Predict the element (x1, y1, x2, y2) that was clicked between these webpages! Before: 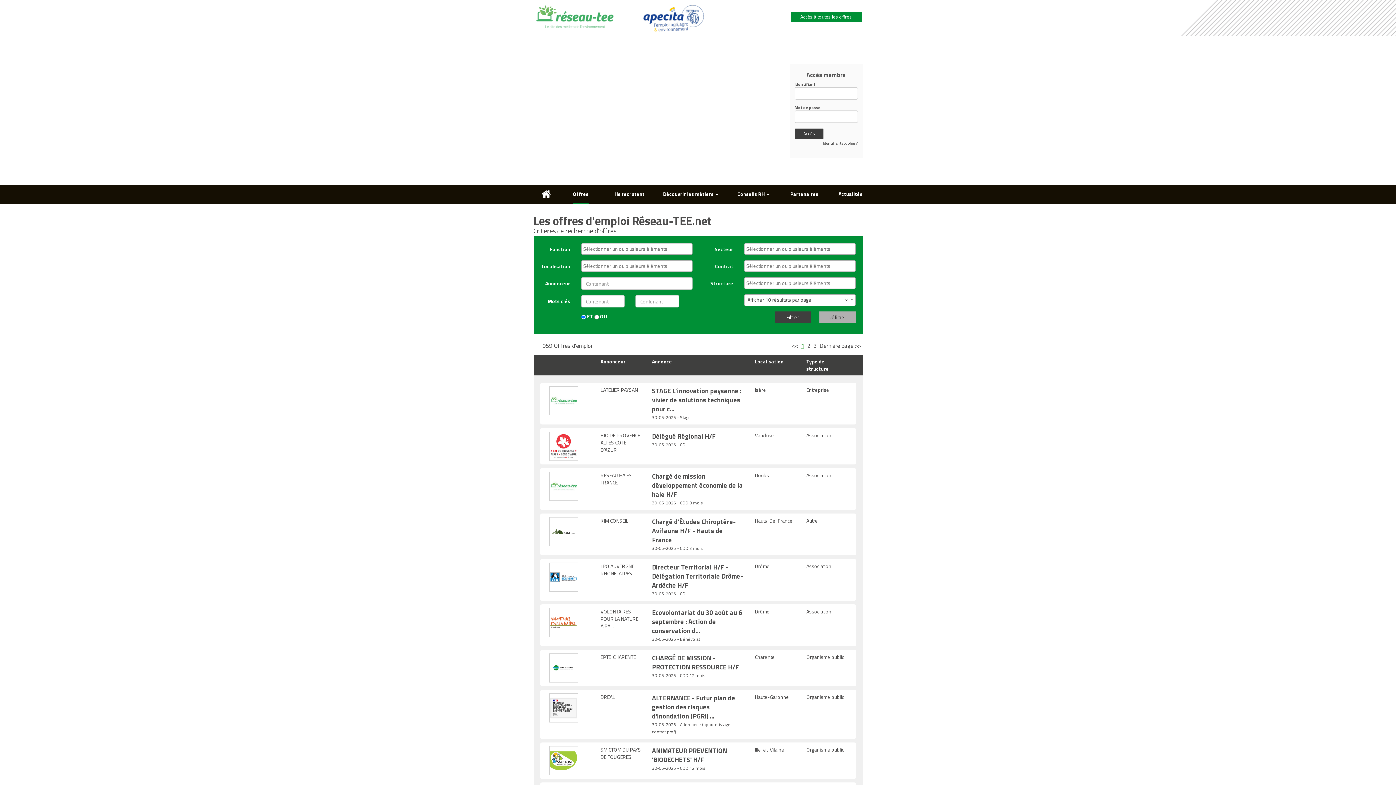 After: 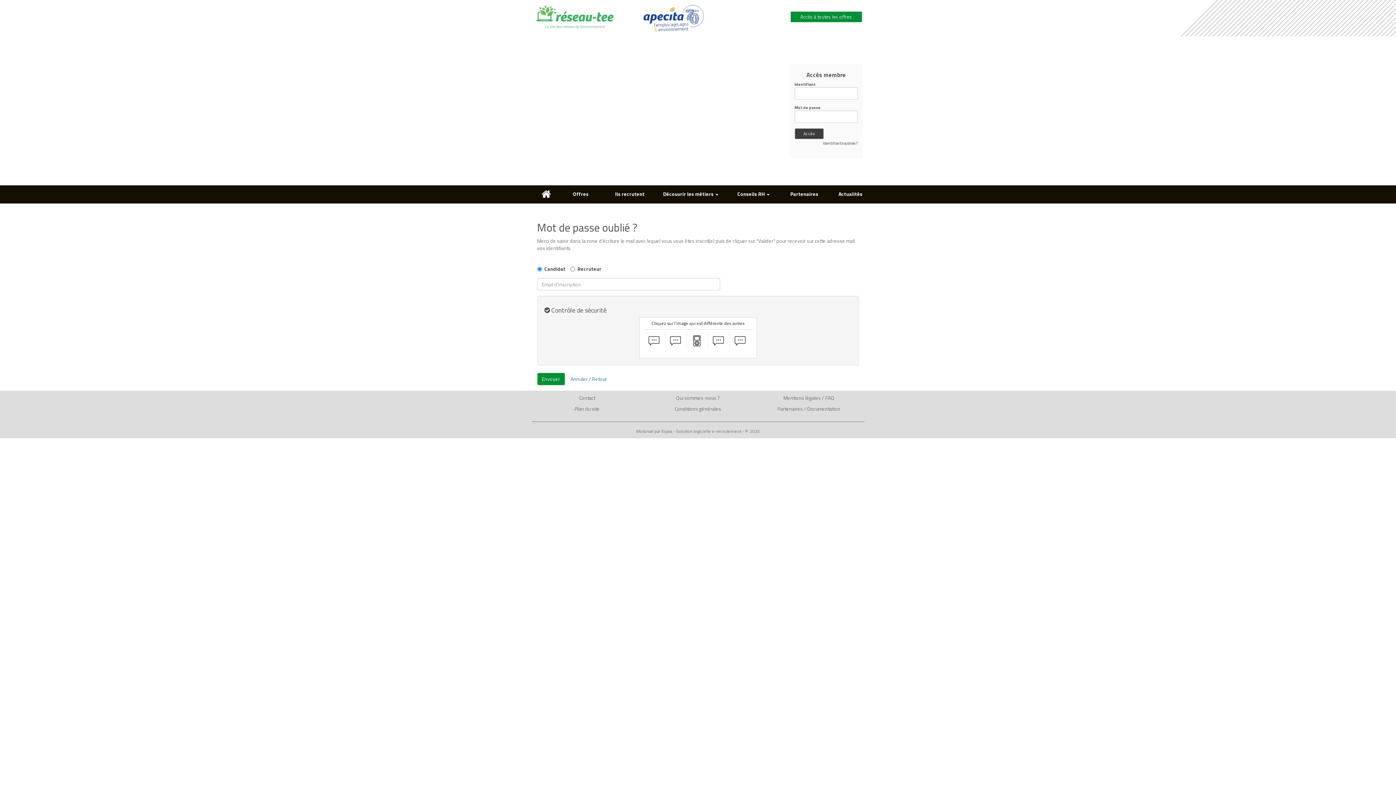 Action: bbox: (823, 140, 858, 146) label: Identifiants oubliés ?